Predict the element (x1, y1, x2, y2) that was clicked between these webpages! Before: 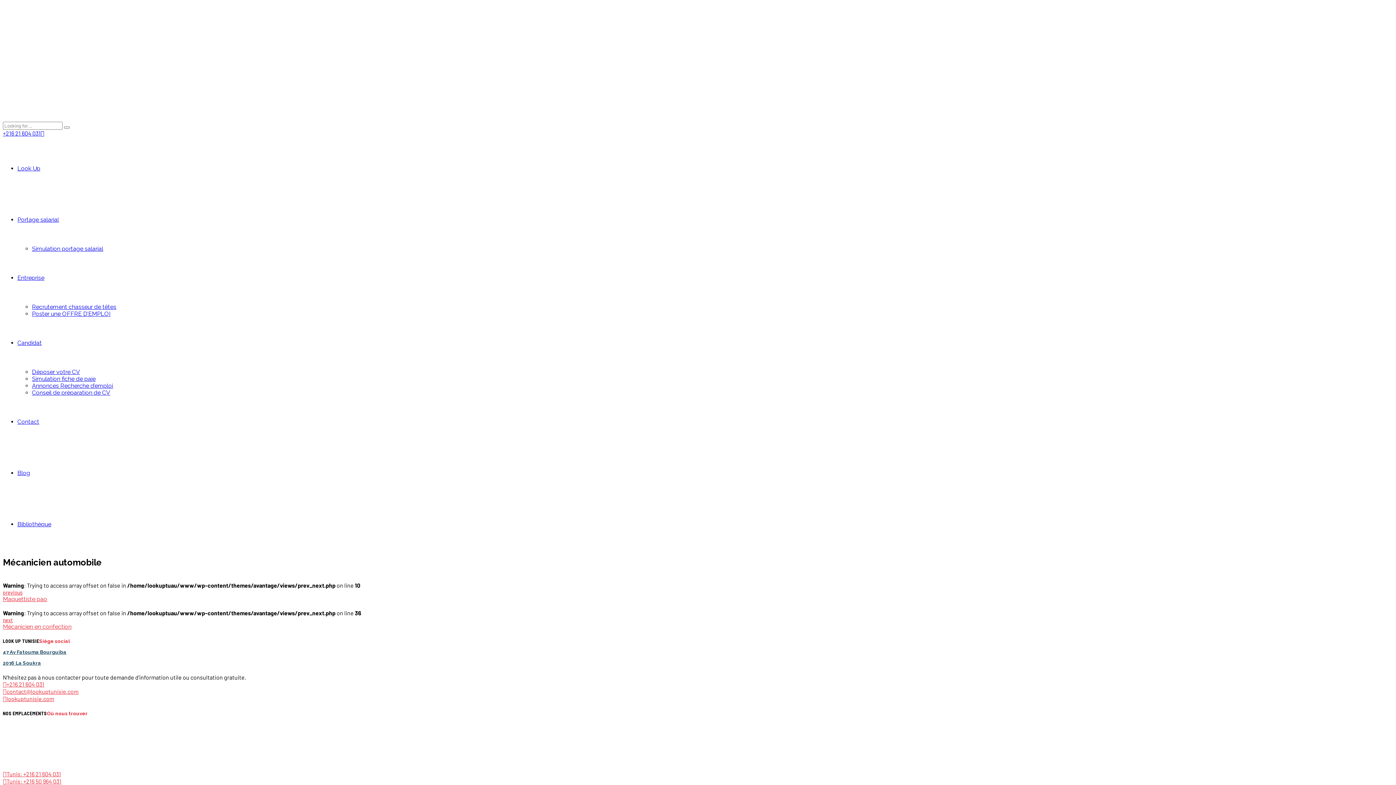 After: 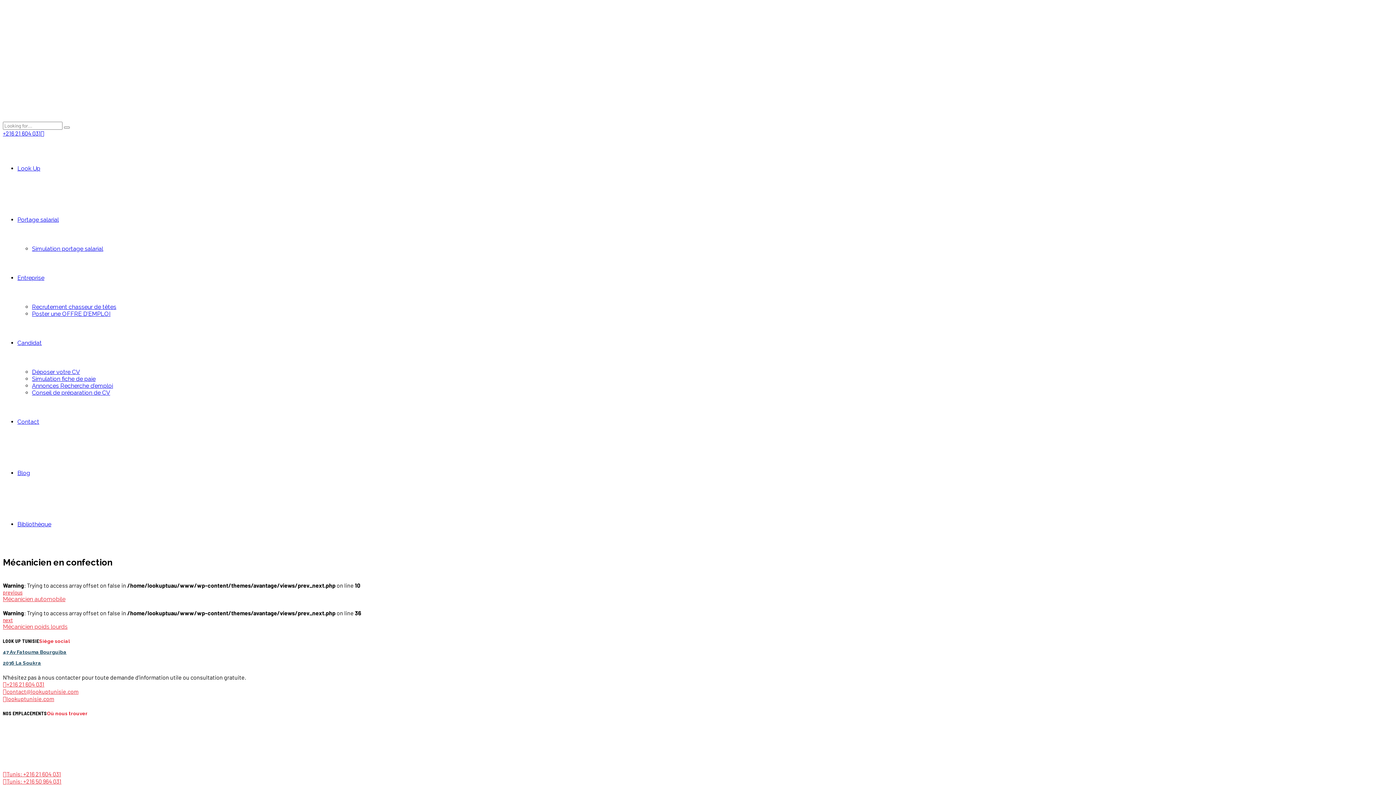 Action: bbox: (2, 616, 1393, 630) label: next
Mécanicien en confection